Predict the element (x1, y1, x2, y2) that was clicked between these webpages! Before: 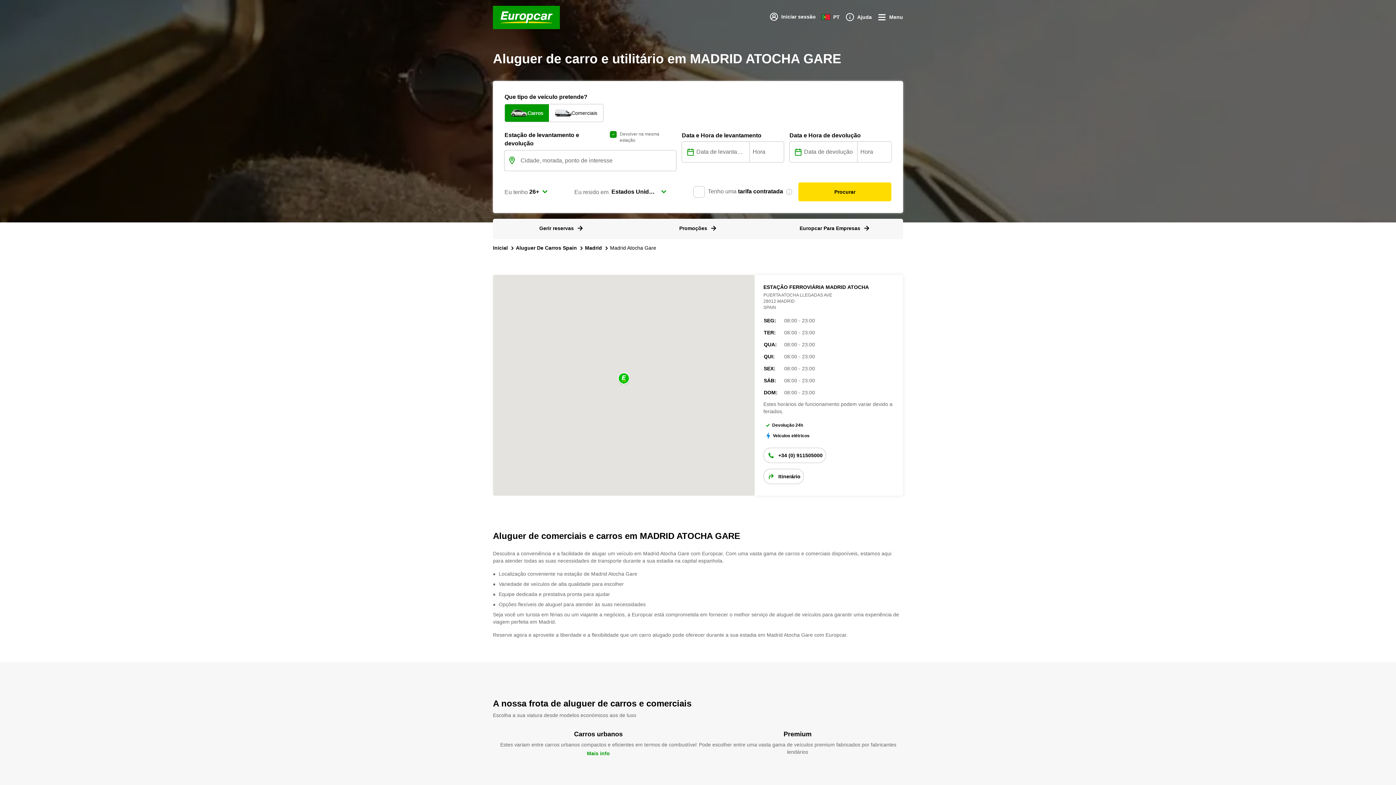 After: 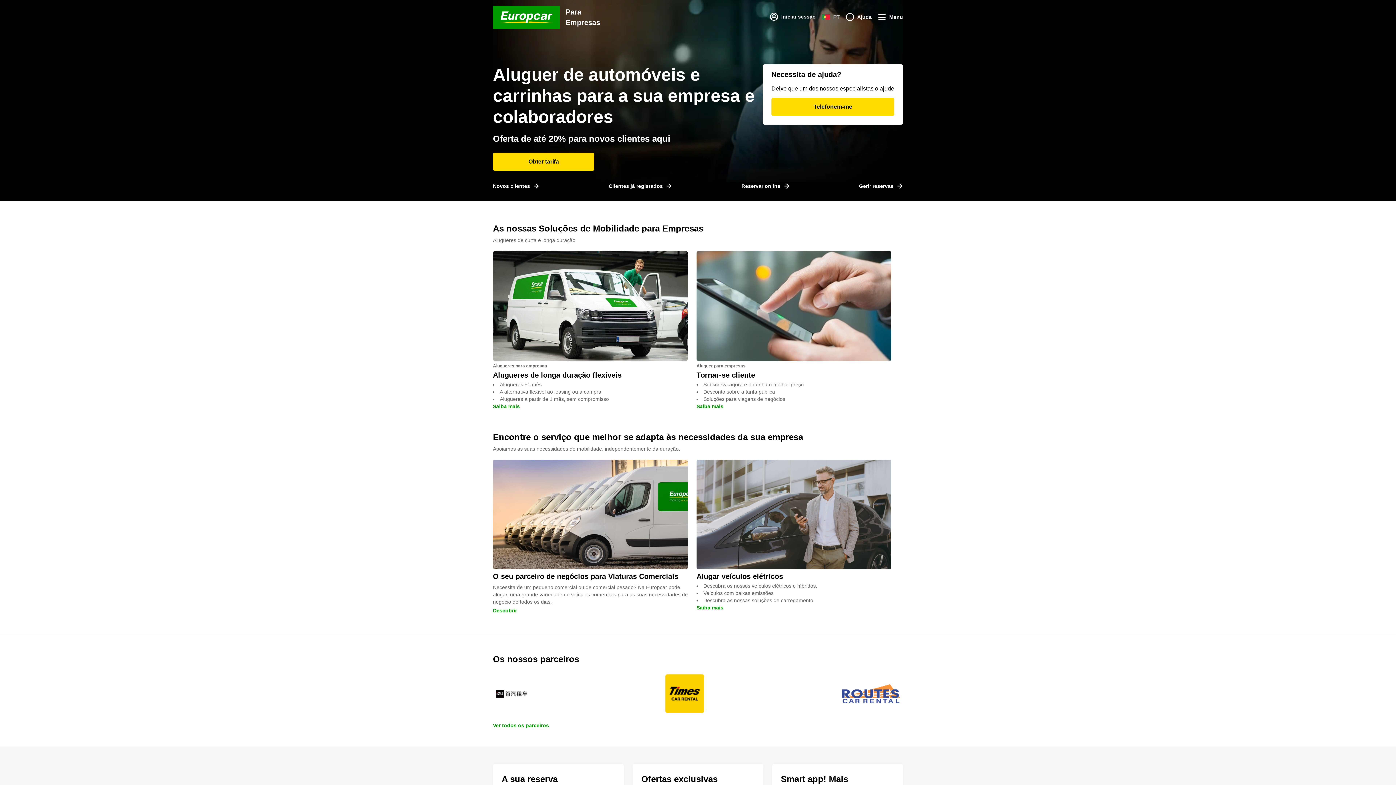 Action: bbox: (799, 216, 870, 223) label: Europcar Para Empresas